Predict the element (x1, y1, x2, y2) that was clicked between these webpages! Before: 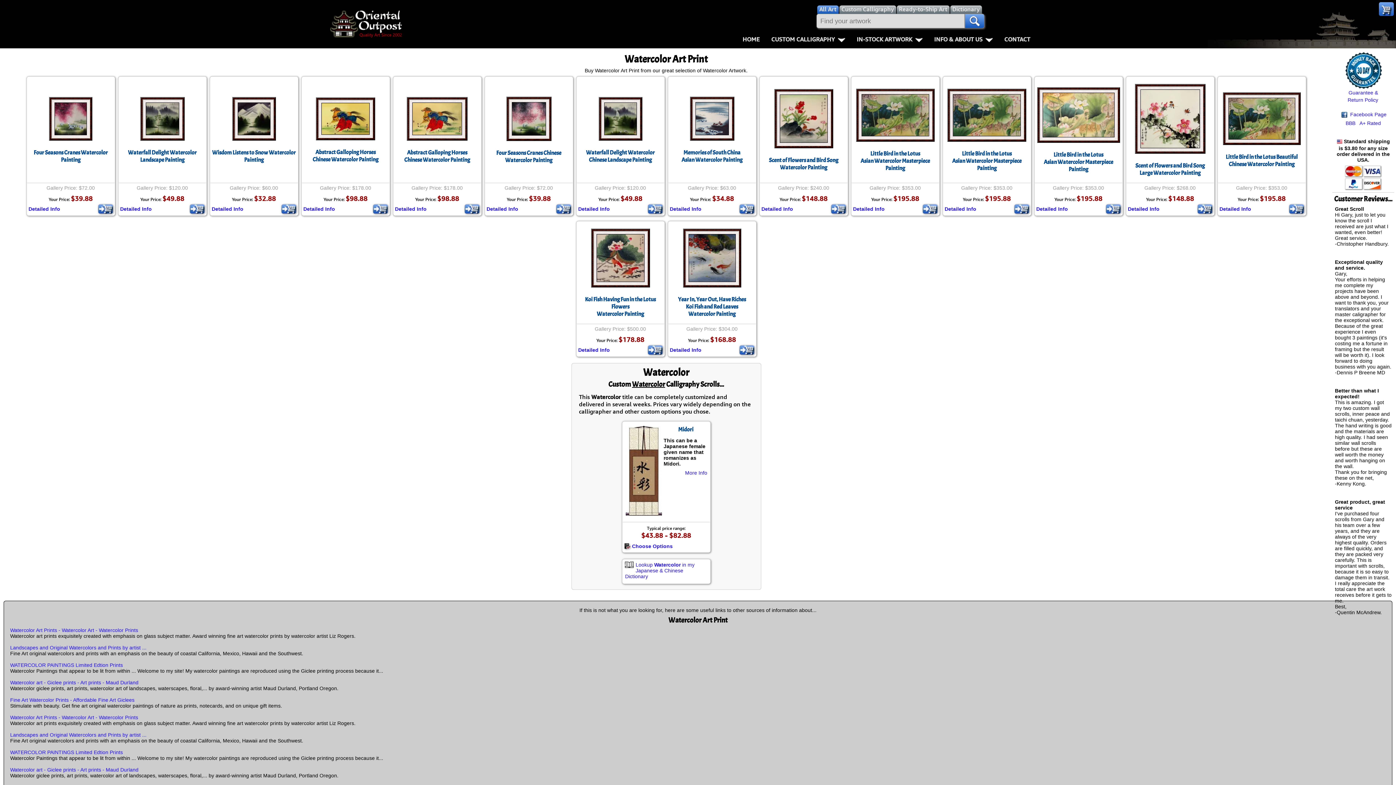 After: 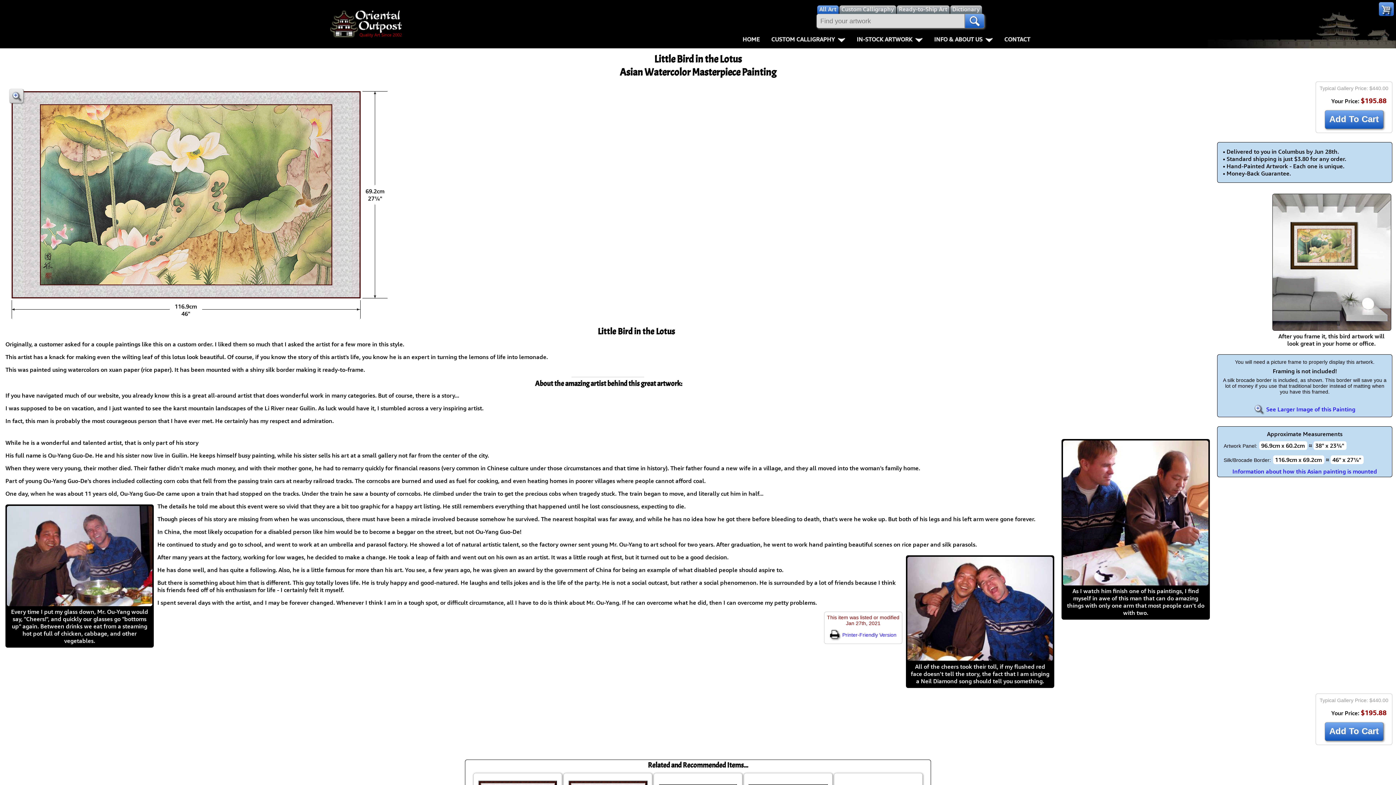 Action: label: Little Bird in the Lotus
Asian Watercolor Masterpiece Painting bbox: (1044, 151, 1113, 173)